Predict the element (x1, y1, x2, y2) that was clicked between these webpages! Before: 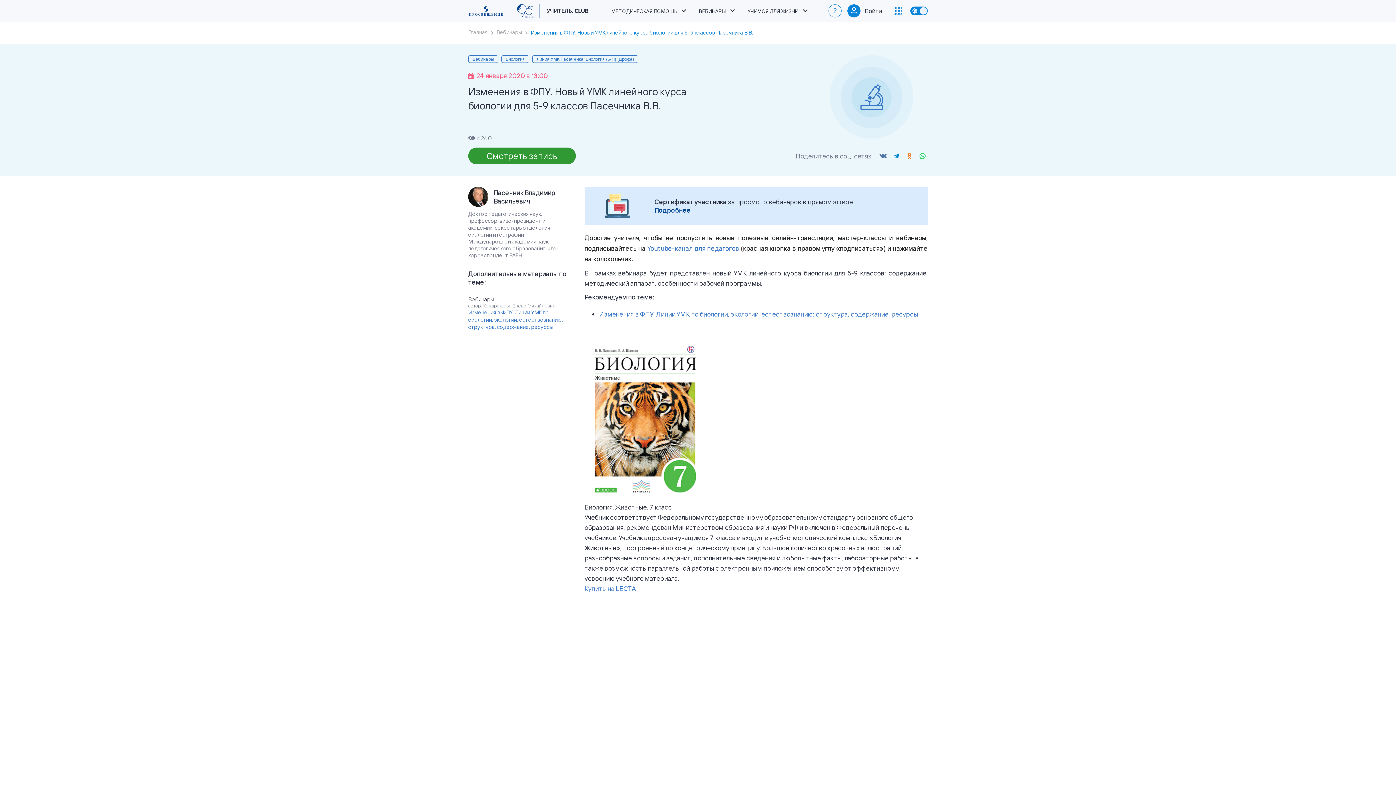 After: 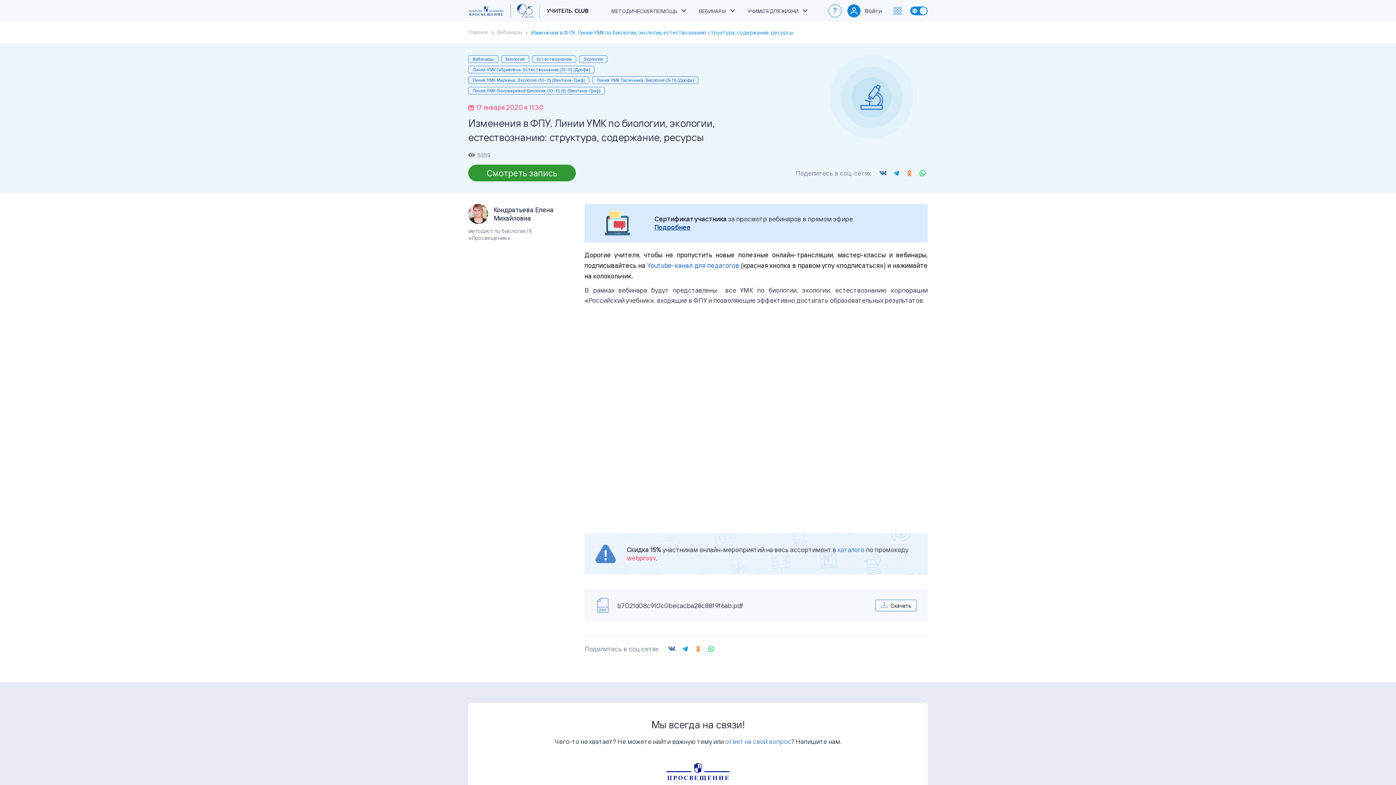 Action: label: Изменения в ФПУ. Линии УМК по биологии, экологии, естествознанию: структура, содержание, ресурсы bbox: (468, 309, 562, 330)